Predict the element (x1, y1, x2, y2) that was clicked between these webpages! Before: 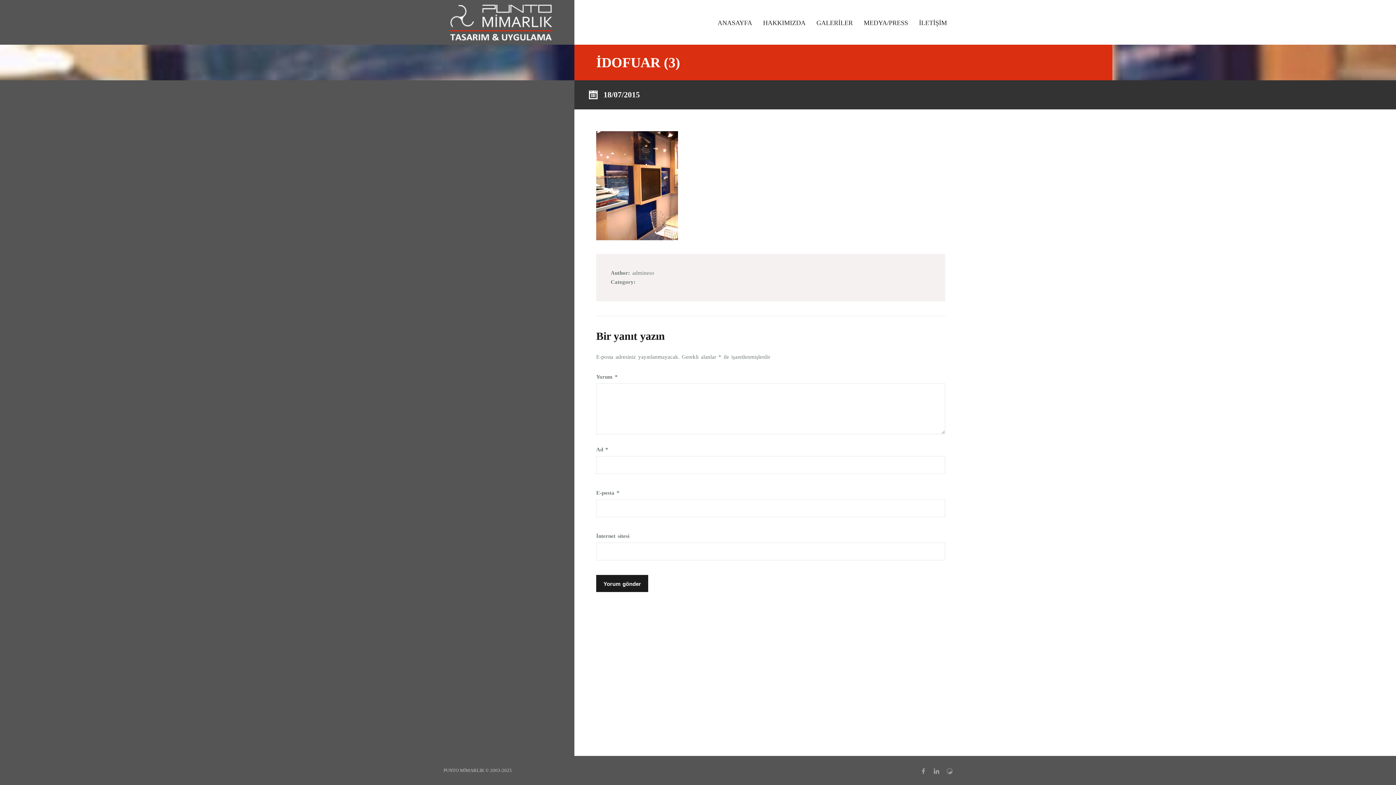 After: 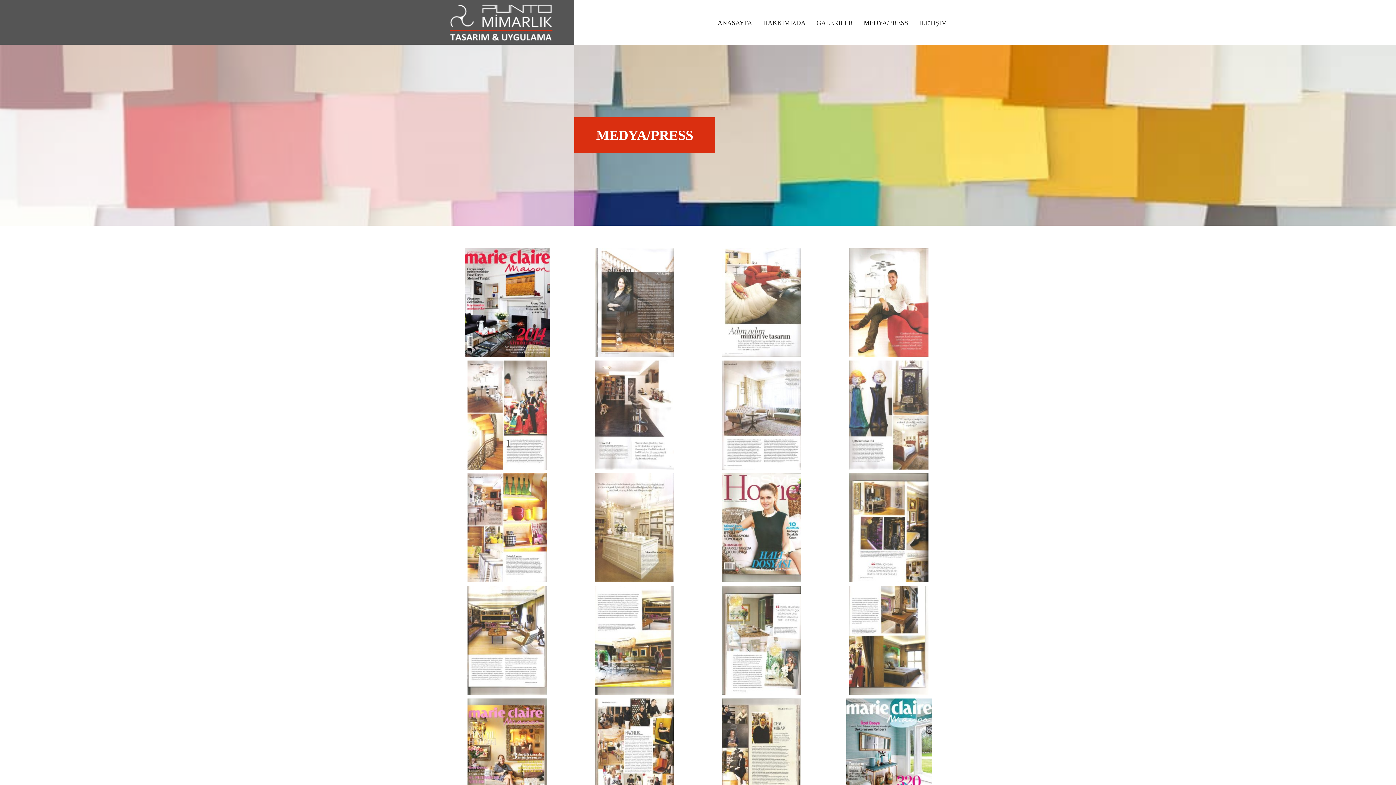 Action: bbox: (858, 0, 913, 44) label: MEDYA/PRESS